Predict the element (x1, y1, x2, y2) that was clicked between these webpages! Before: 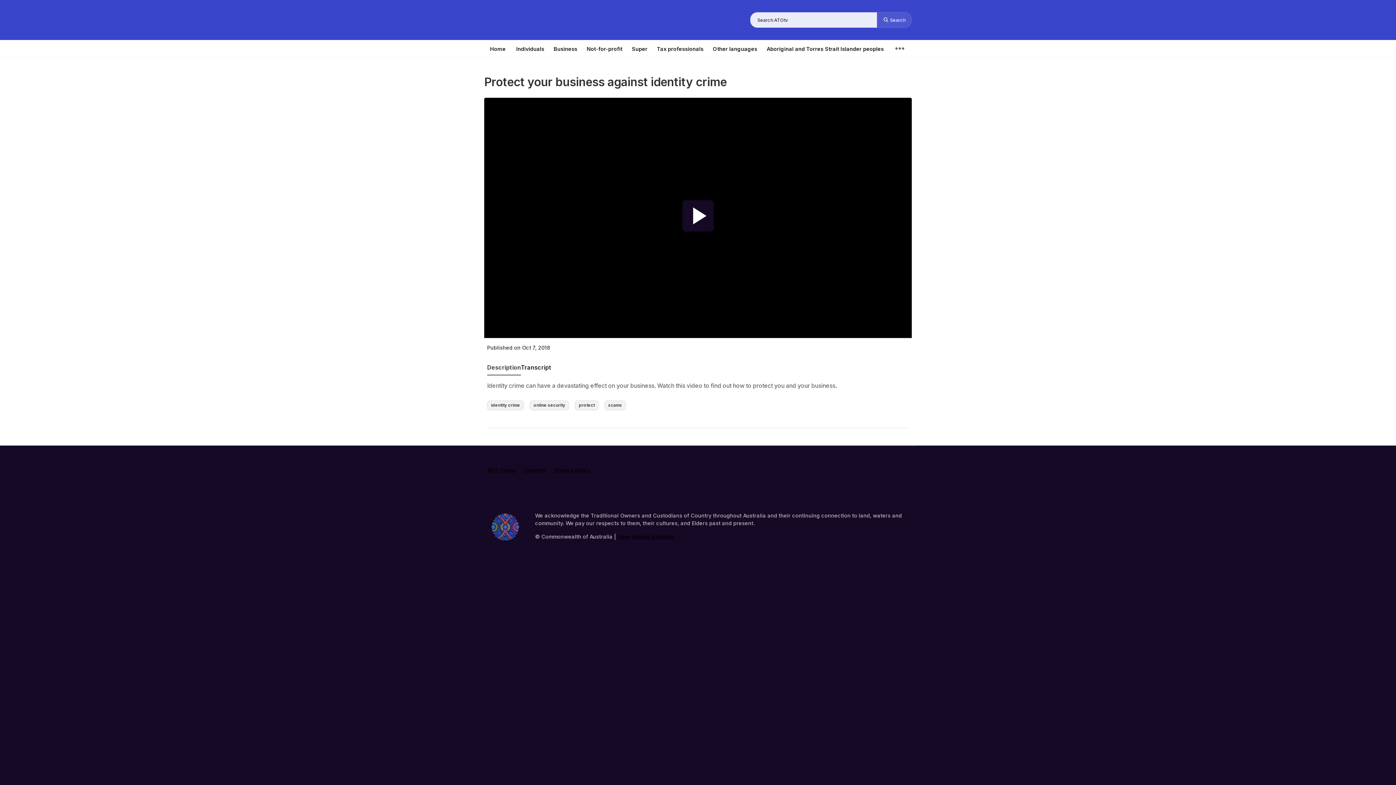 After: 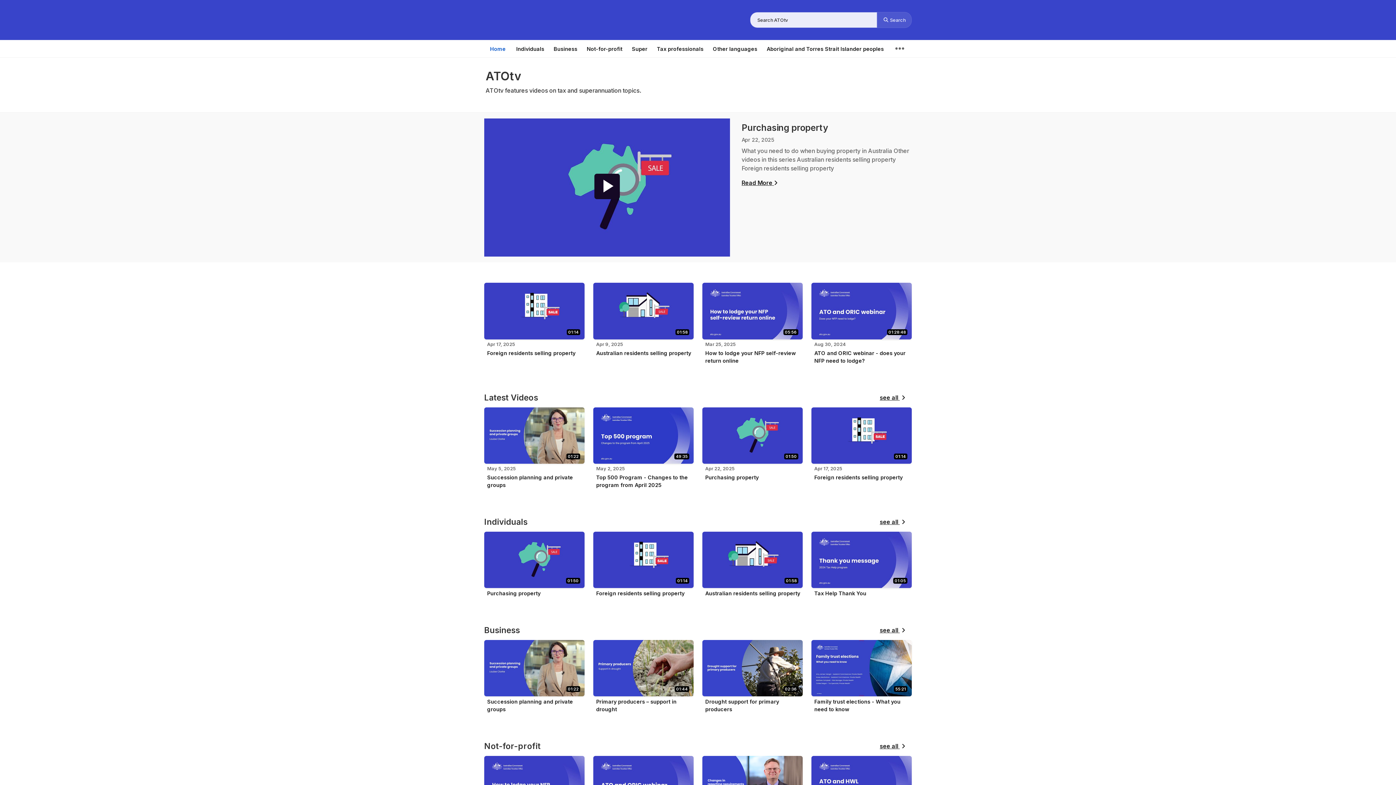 Action: label: Home bbox: (484, 42, 511, 55)